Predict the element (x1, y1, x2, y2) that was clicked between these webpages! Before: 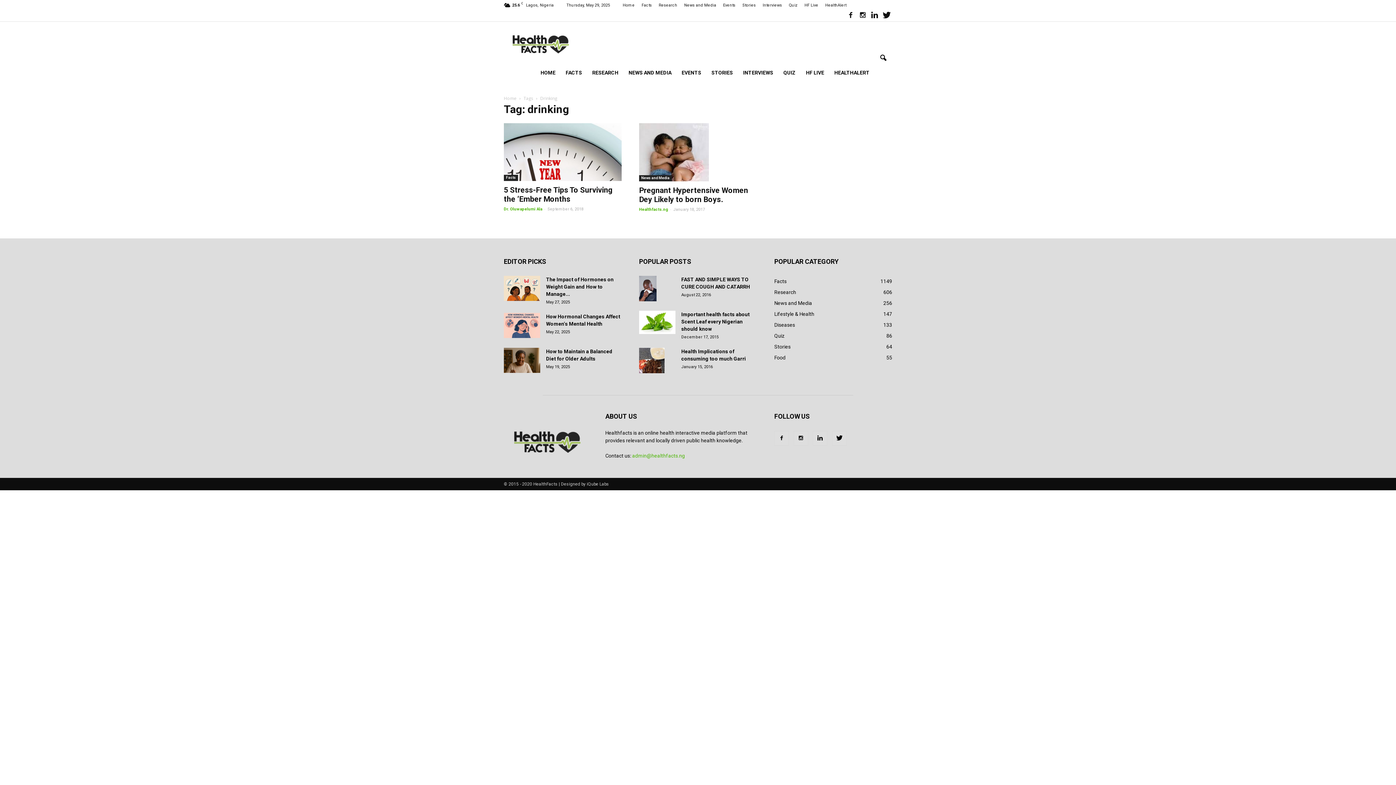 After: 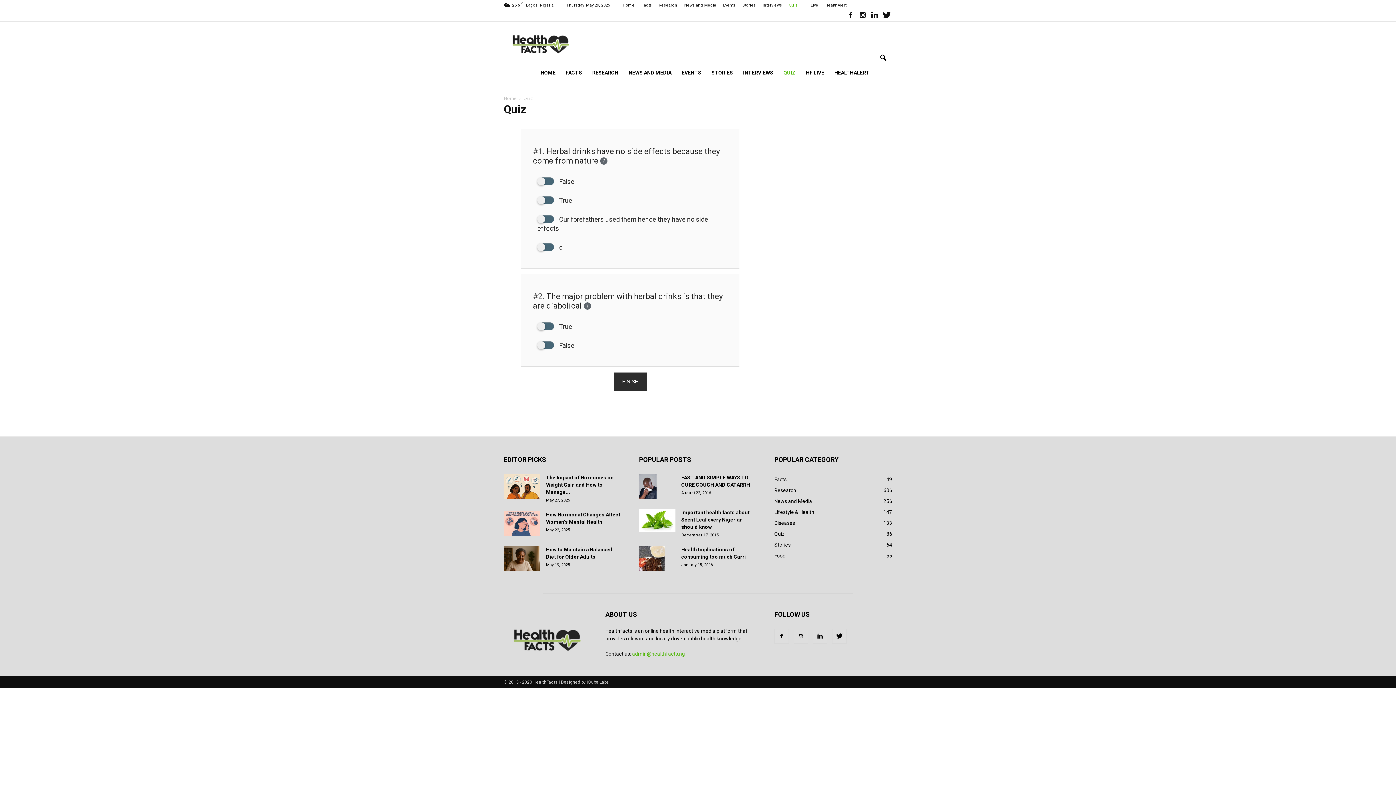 Action: bbox: (789, 2, 797, 7) label: Quiz